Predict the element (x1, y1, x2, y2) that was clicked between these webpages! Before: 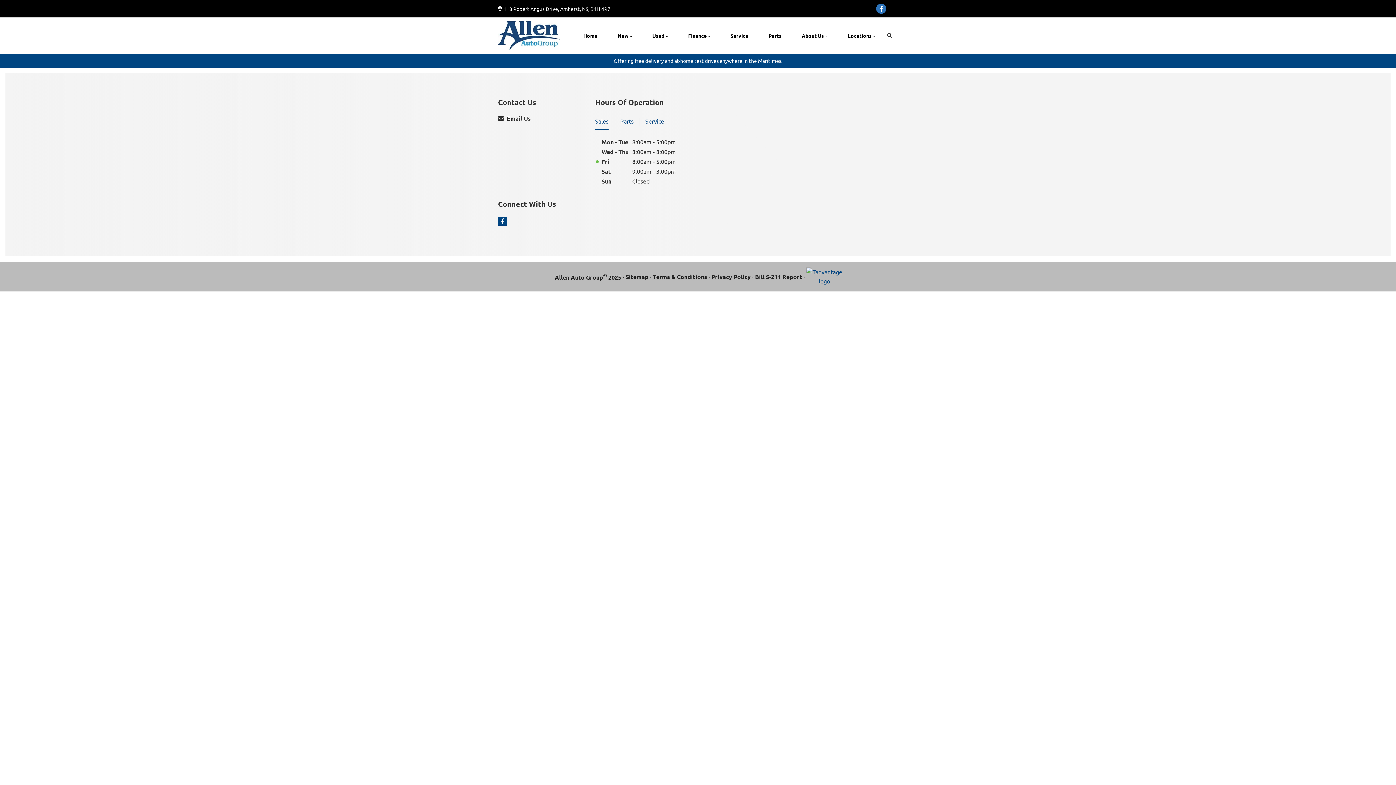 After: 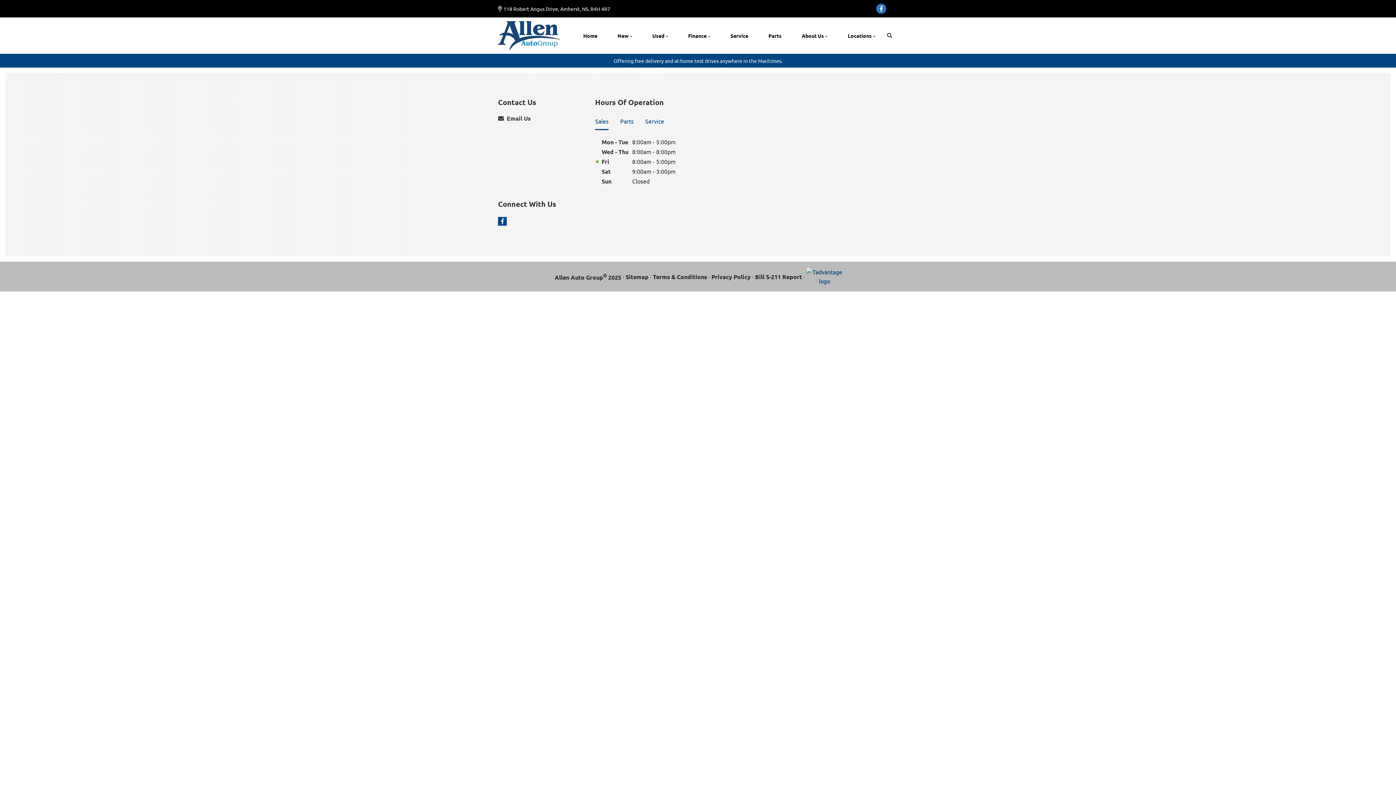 Action: bbox: (806, 267, 842, 285)